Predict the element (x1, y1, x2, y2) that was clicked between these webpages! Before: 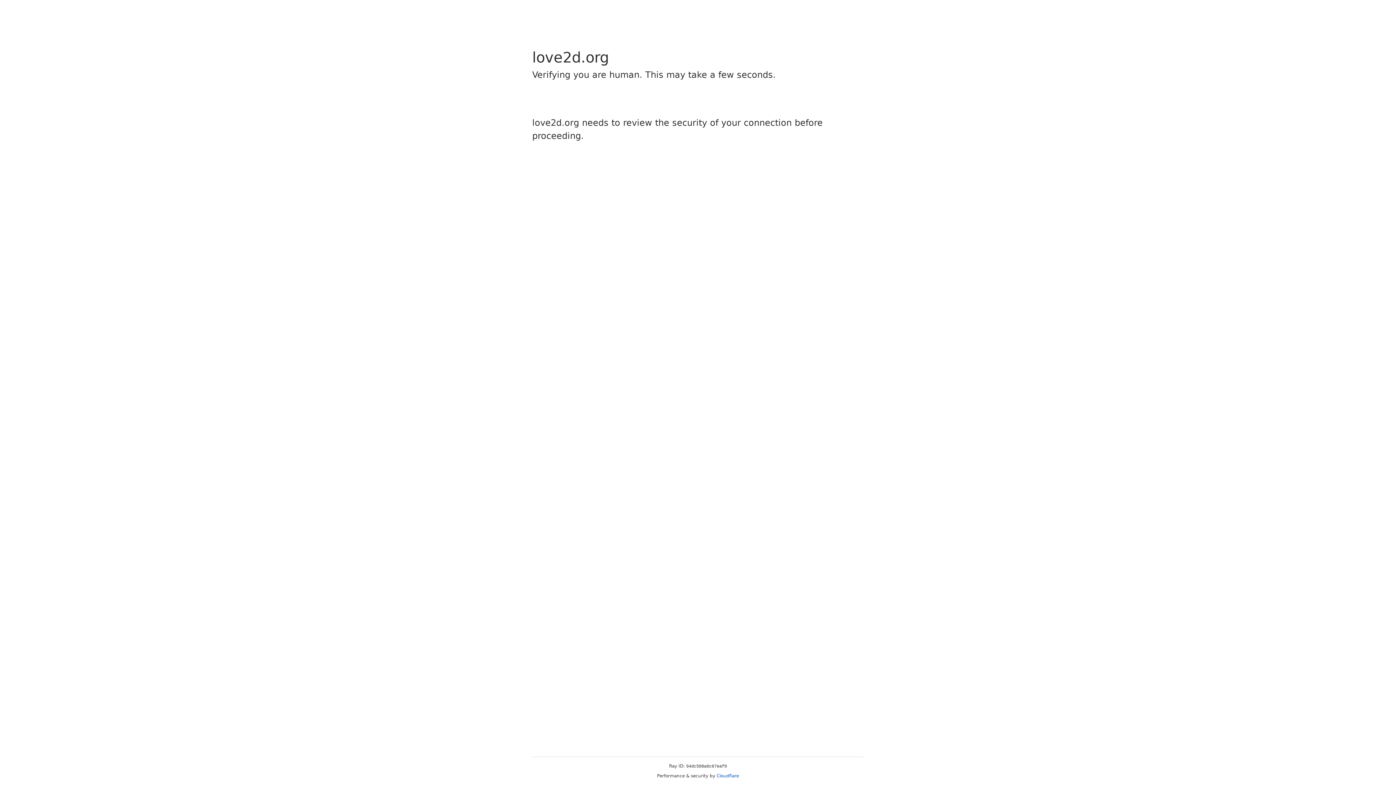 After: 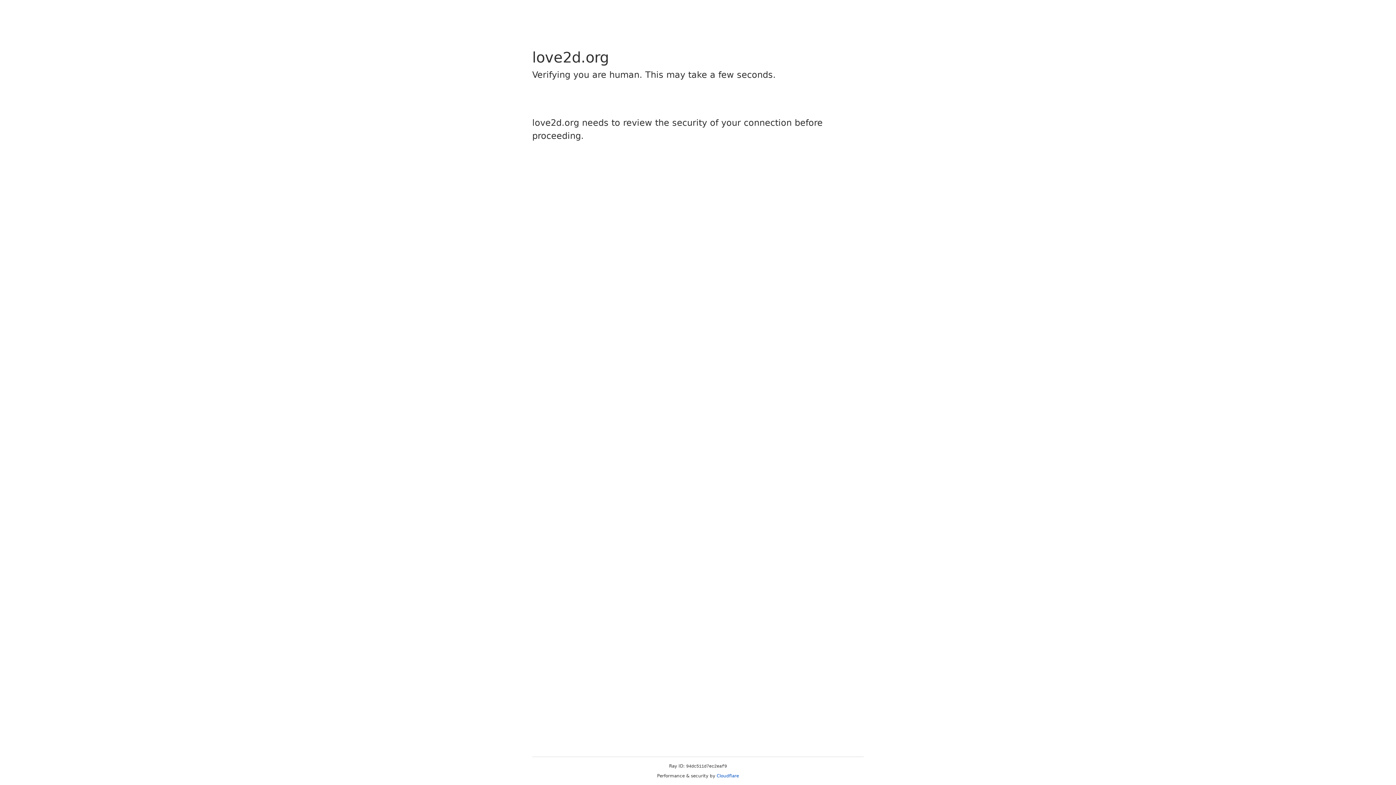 Action: bbox: (716, 773, 739, 778) label: Cloudflare